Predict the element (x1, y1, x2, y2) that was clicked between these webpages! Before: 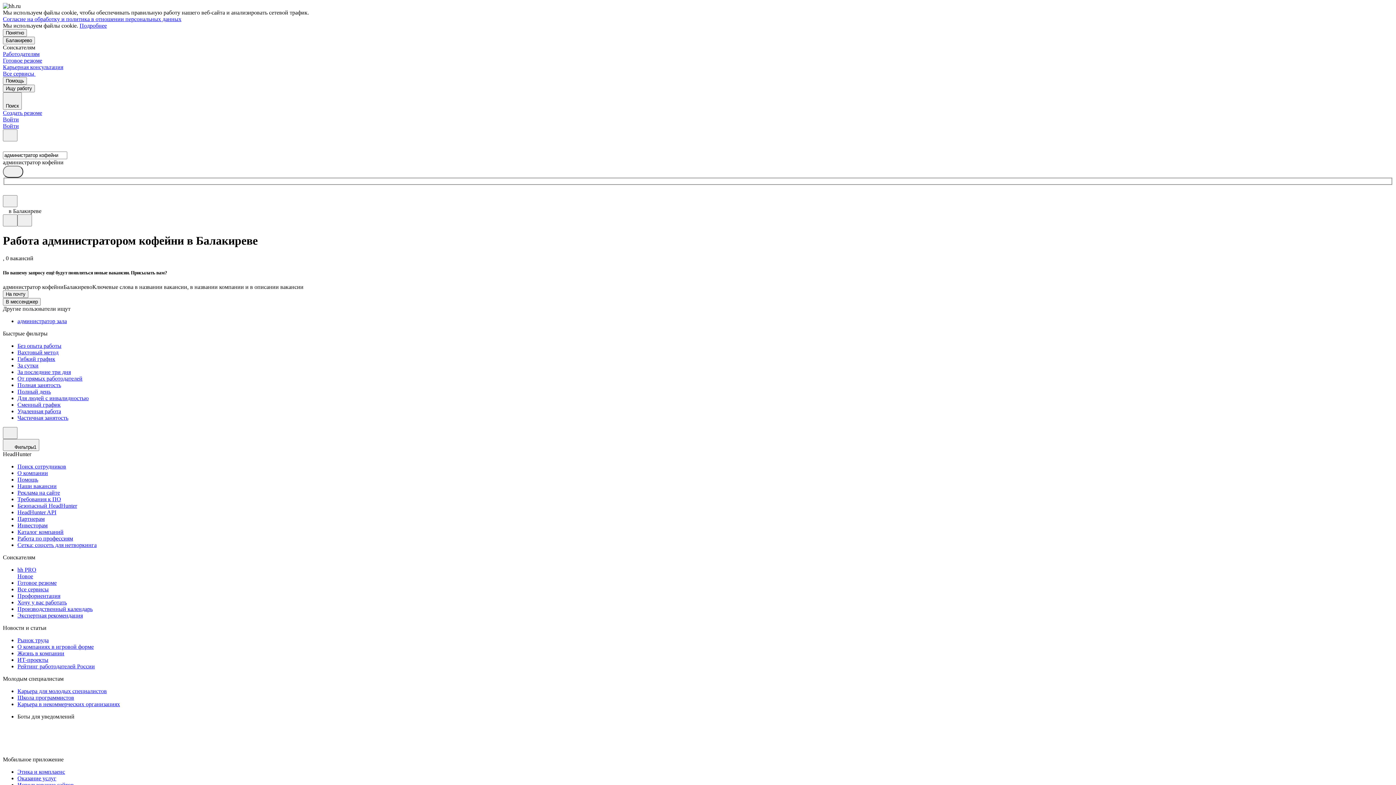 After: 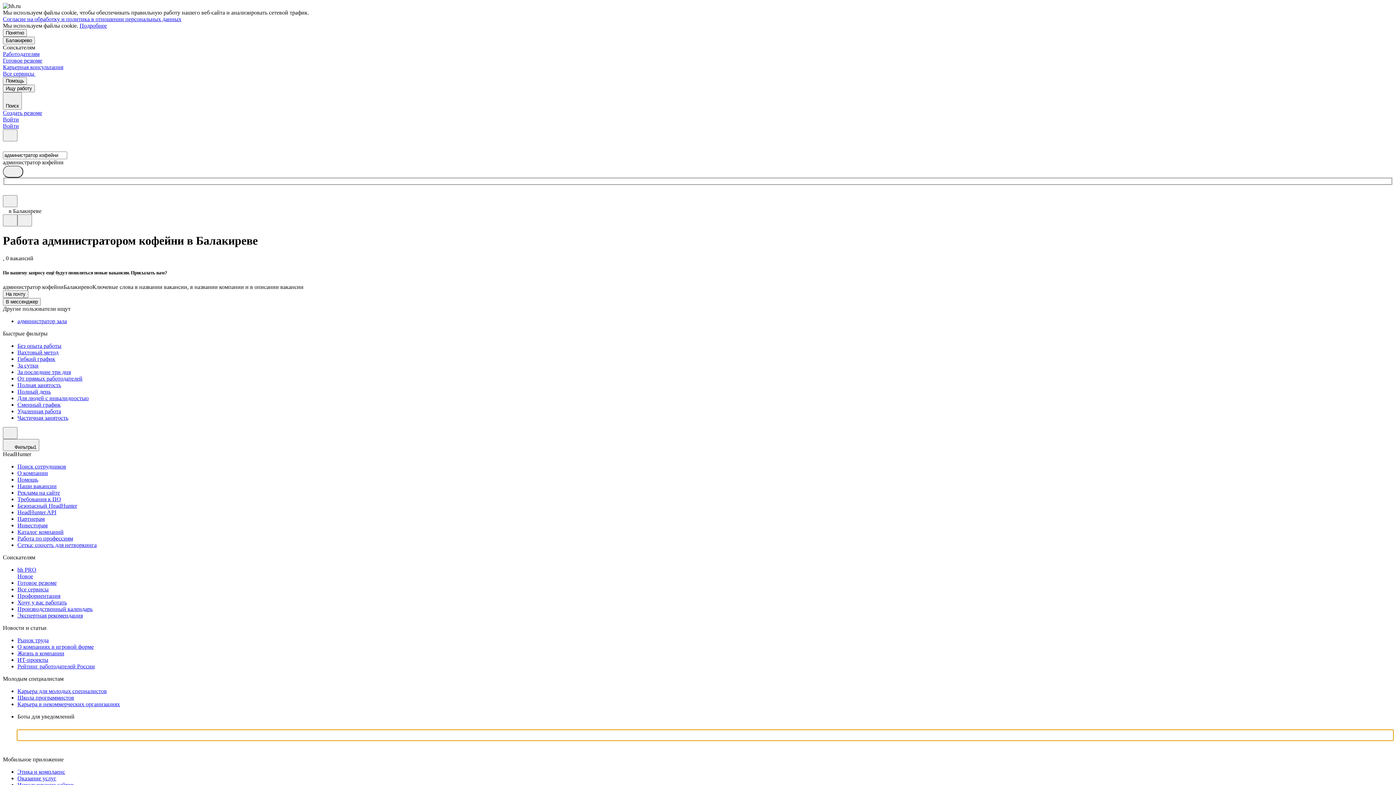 Action: bbox: (17, 730, 1393, 740)